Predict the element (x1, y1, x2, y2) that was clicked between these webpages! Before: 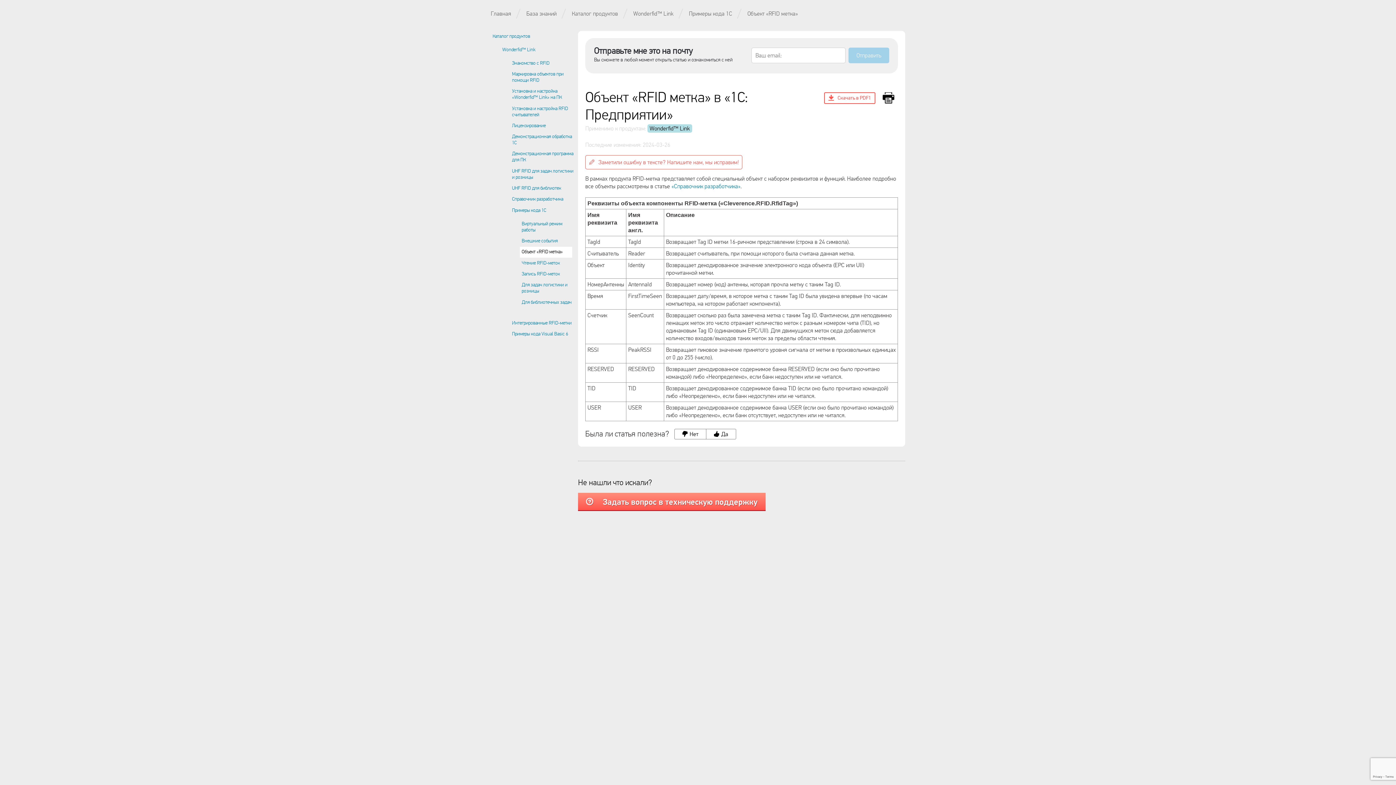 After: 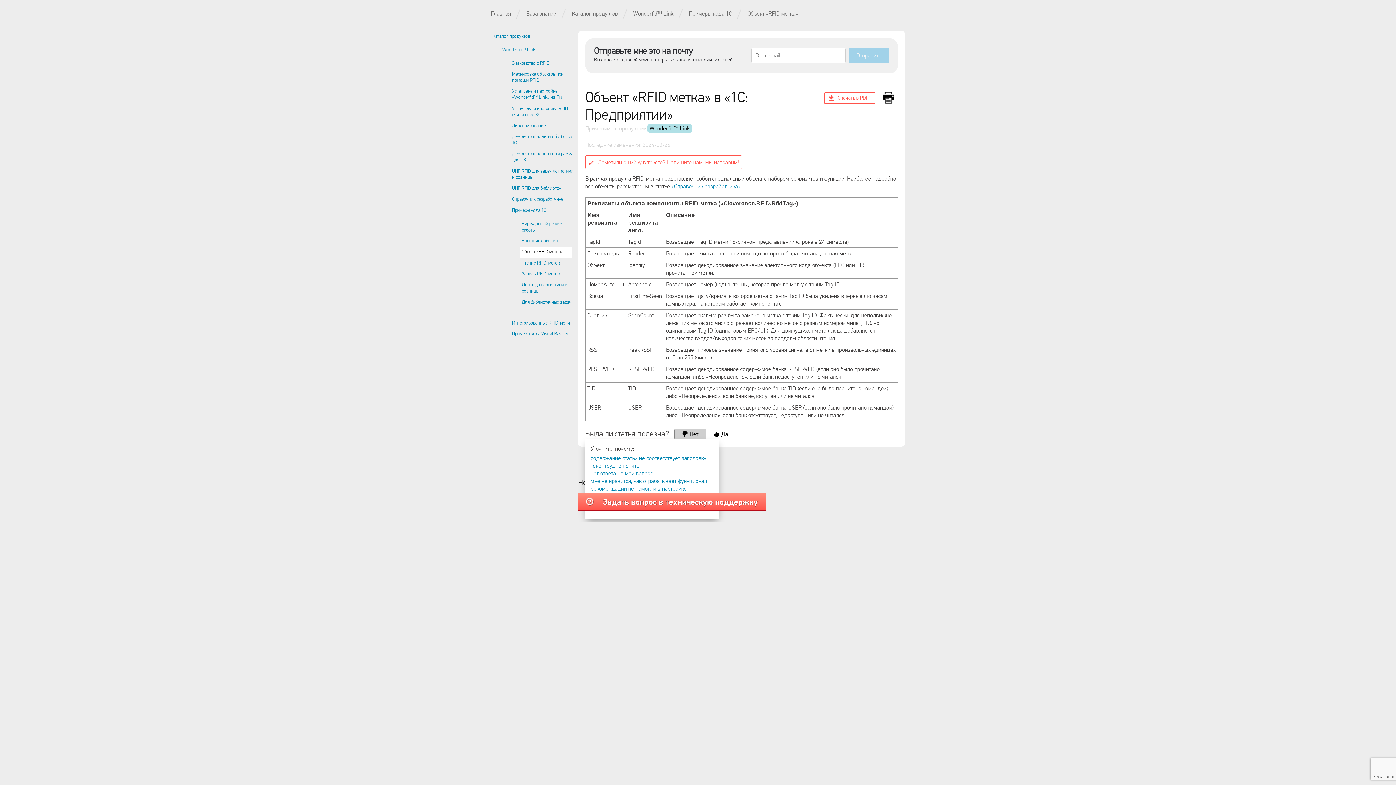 Action: label: Нет bbox: (674, 429, 706, 439)